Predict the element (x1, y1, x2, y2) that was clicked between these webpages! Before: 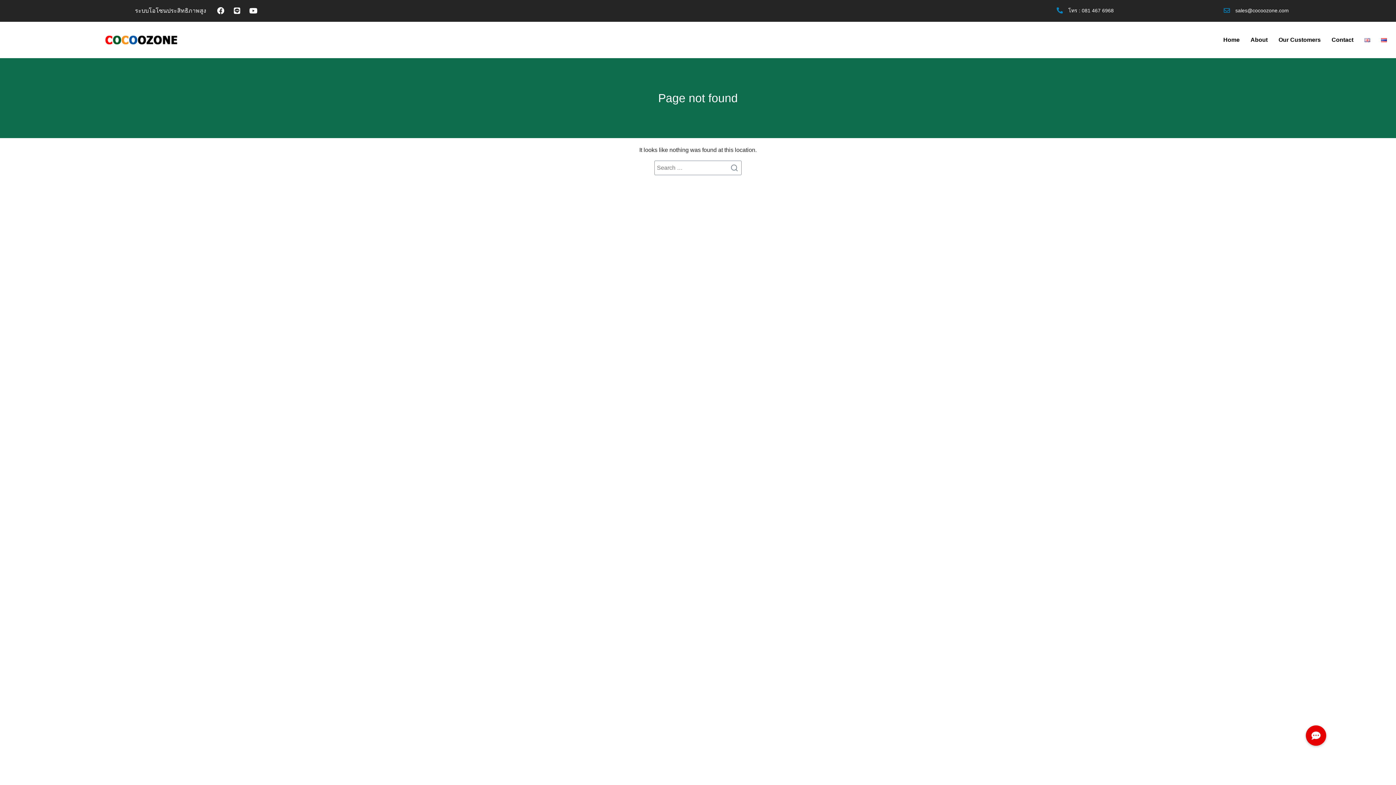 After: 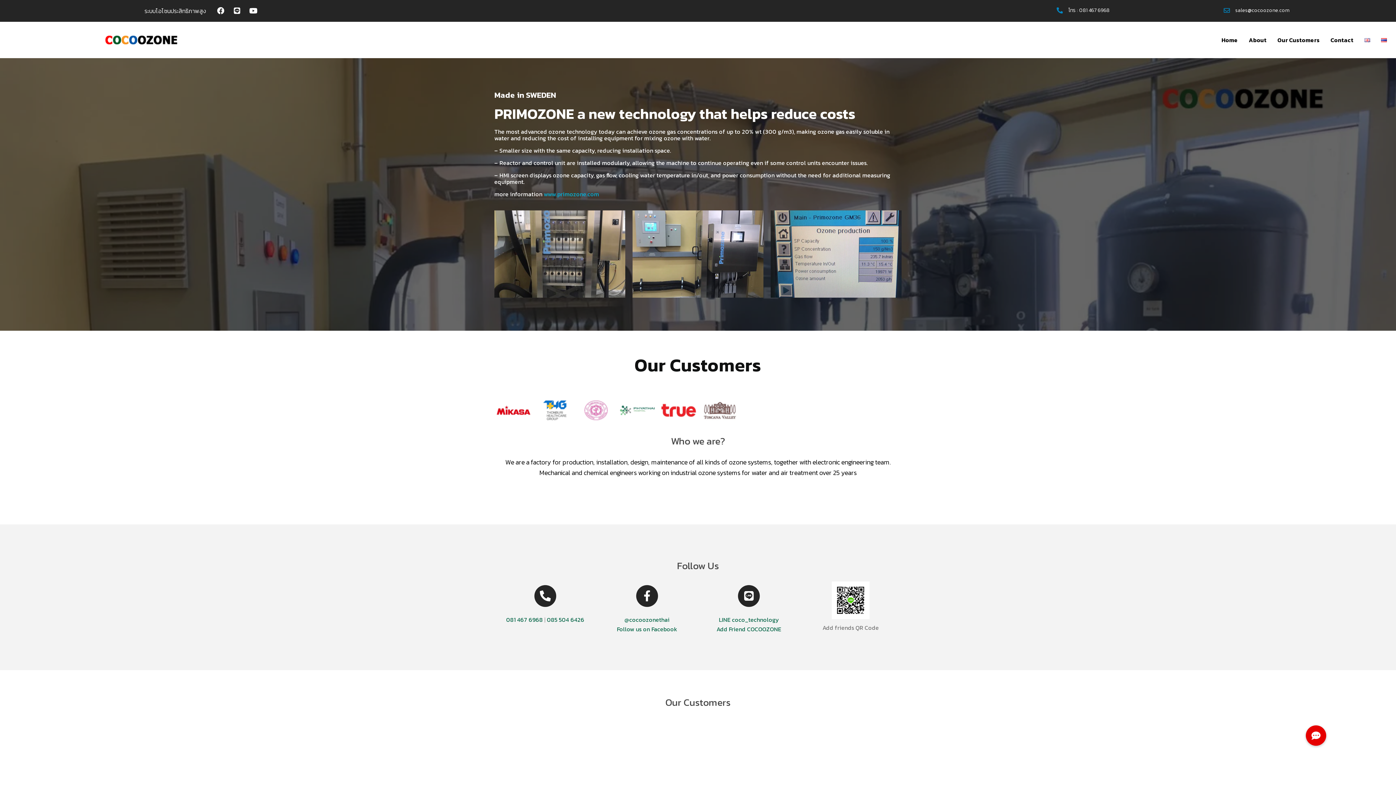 Action: bbox: (105, 30, 177, 49)